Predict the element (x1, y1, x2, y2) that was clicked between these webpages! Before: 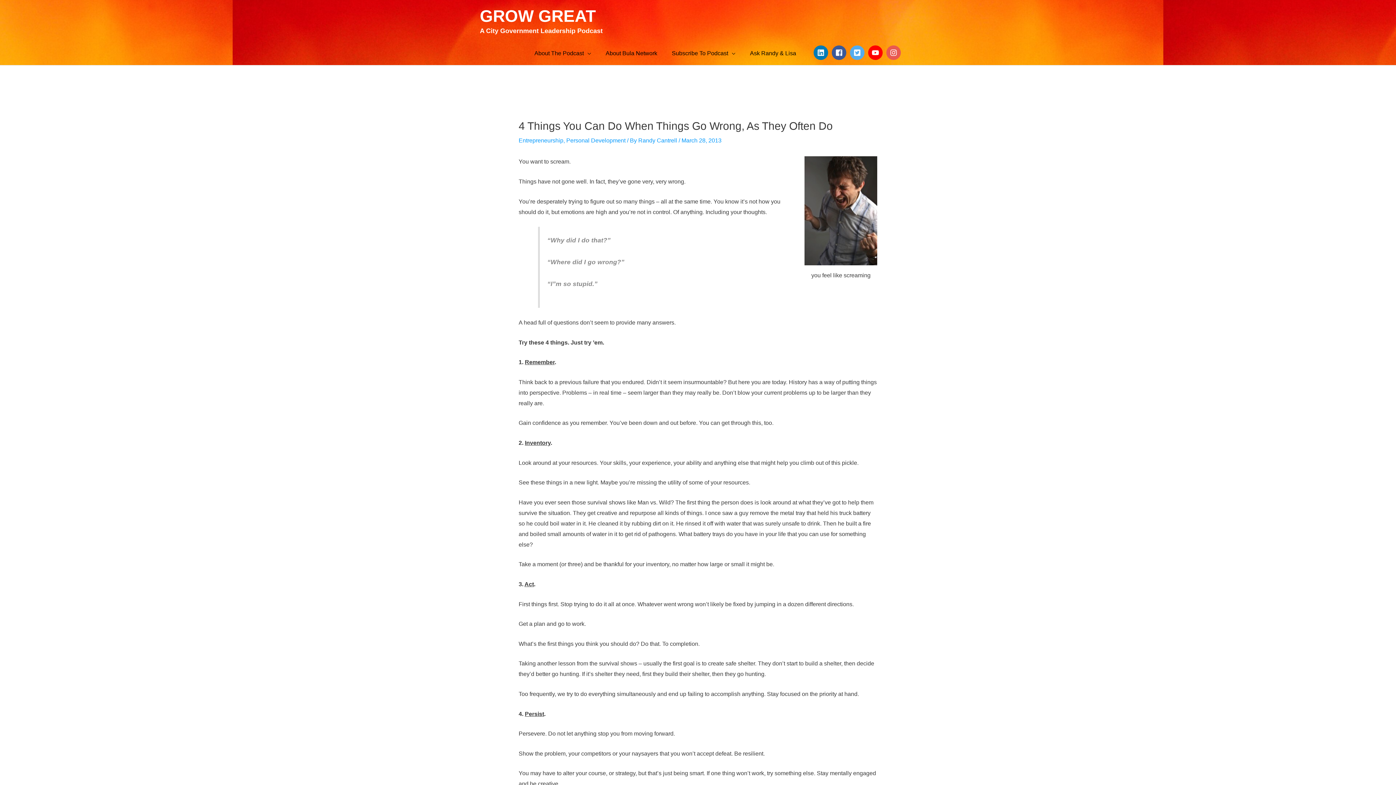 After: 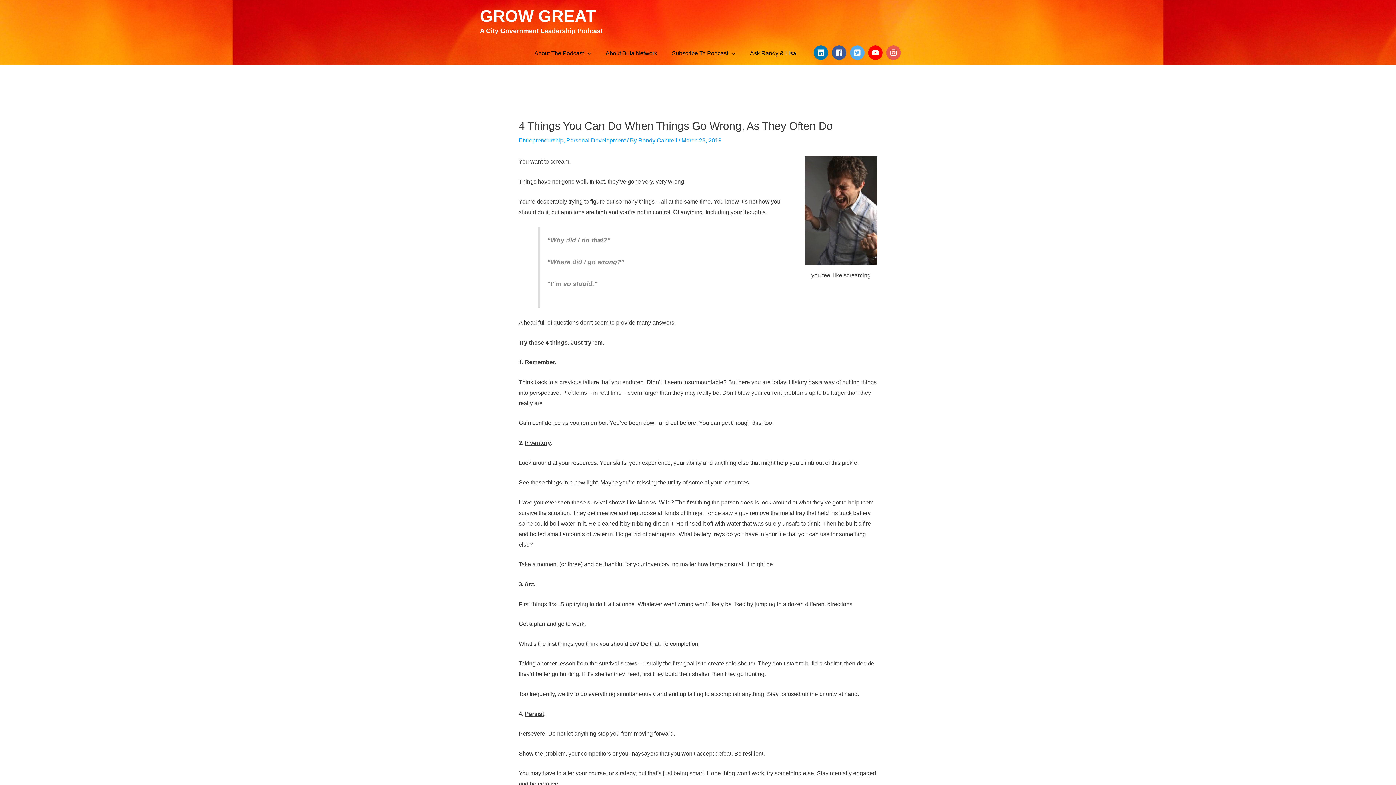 Action: label: instagram bbox: (886, 45, 903, 59)